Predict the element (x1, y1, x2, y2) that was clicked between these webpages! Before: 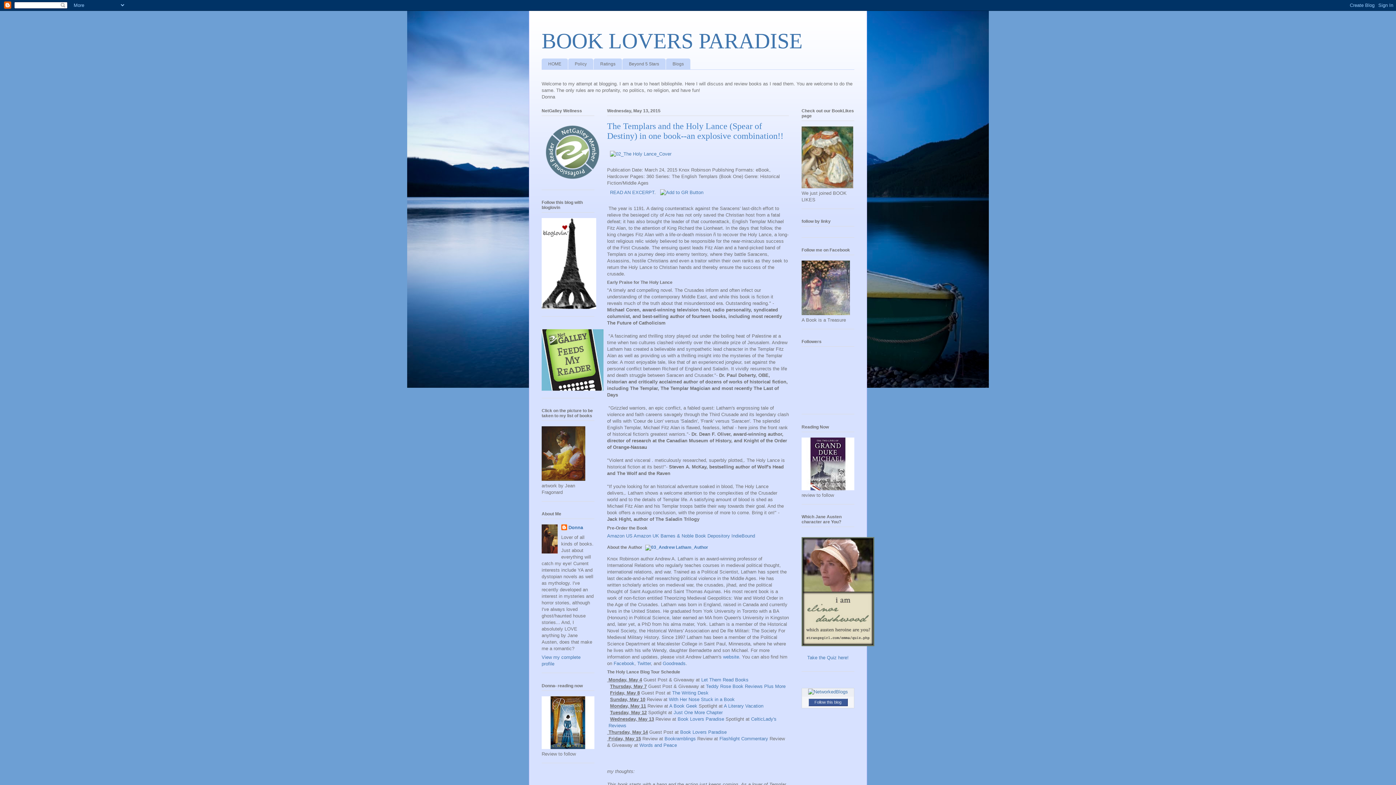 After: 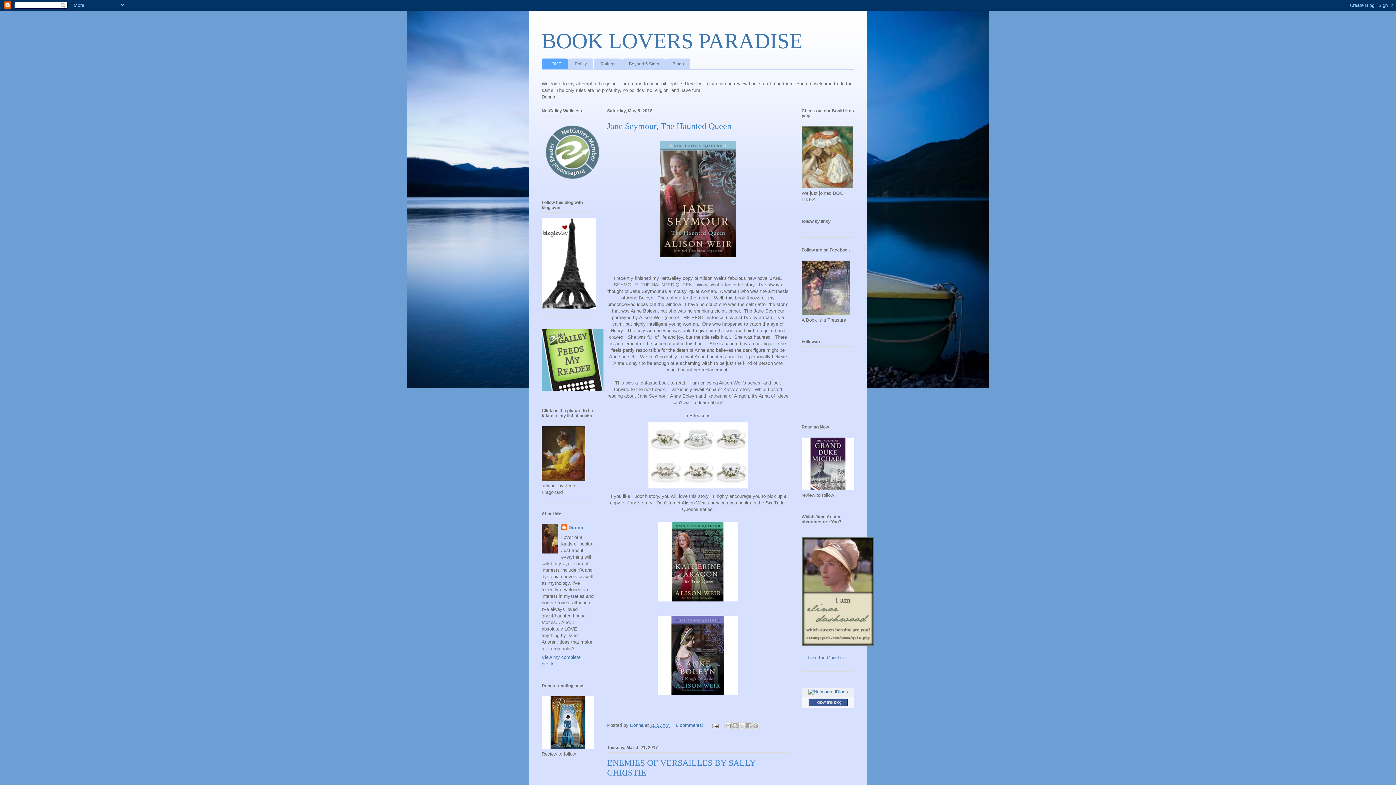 Action: label: HOME bbox: (541, 58, 568, 69)